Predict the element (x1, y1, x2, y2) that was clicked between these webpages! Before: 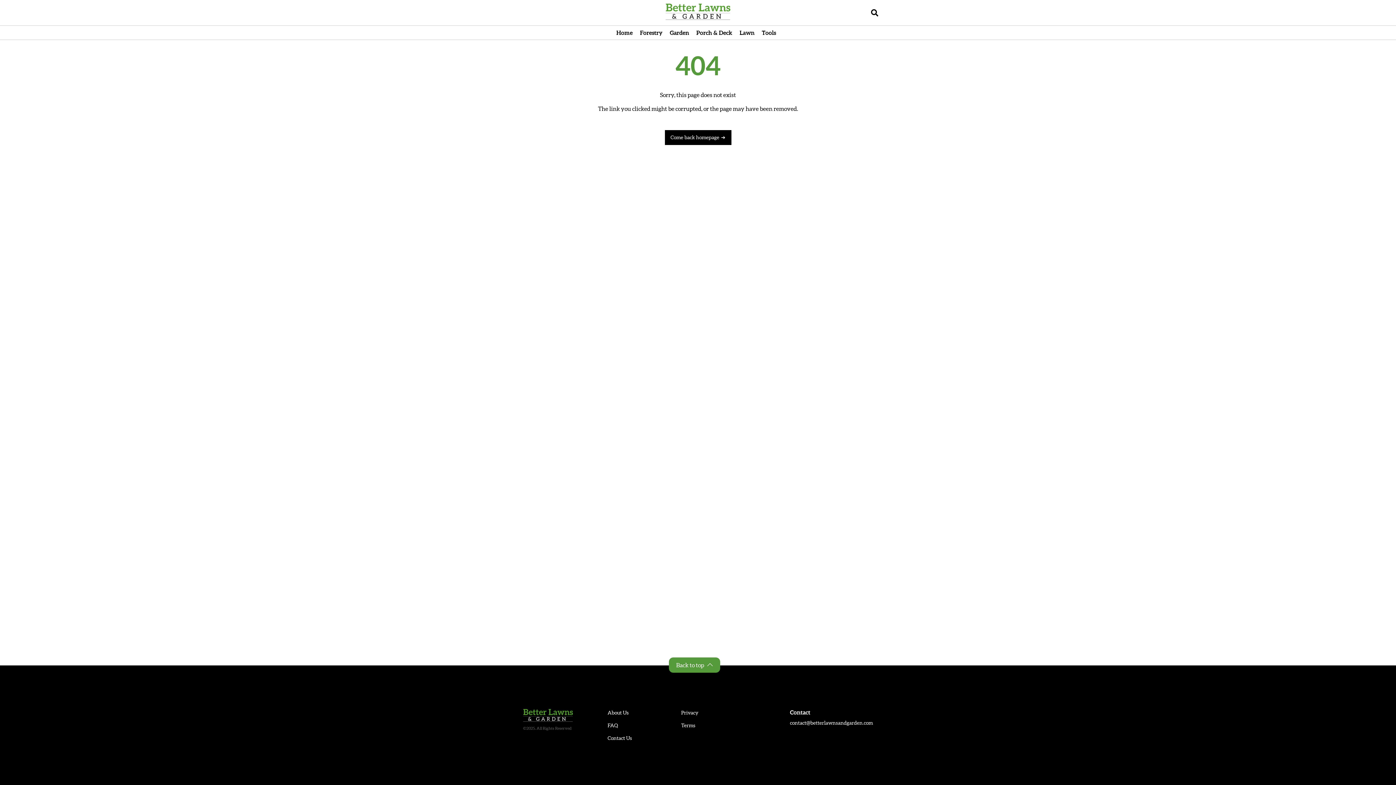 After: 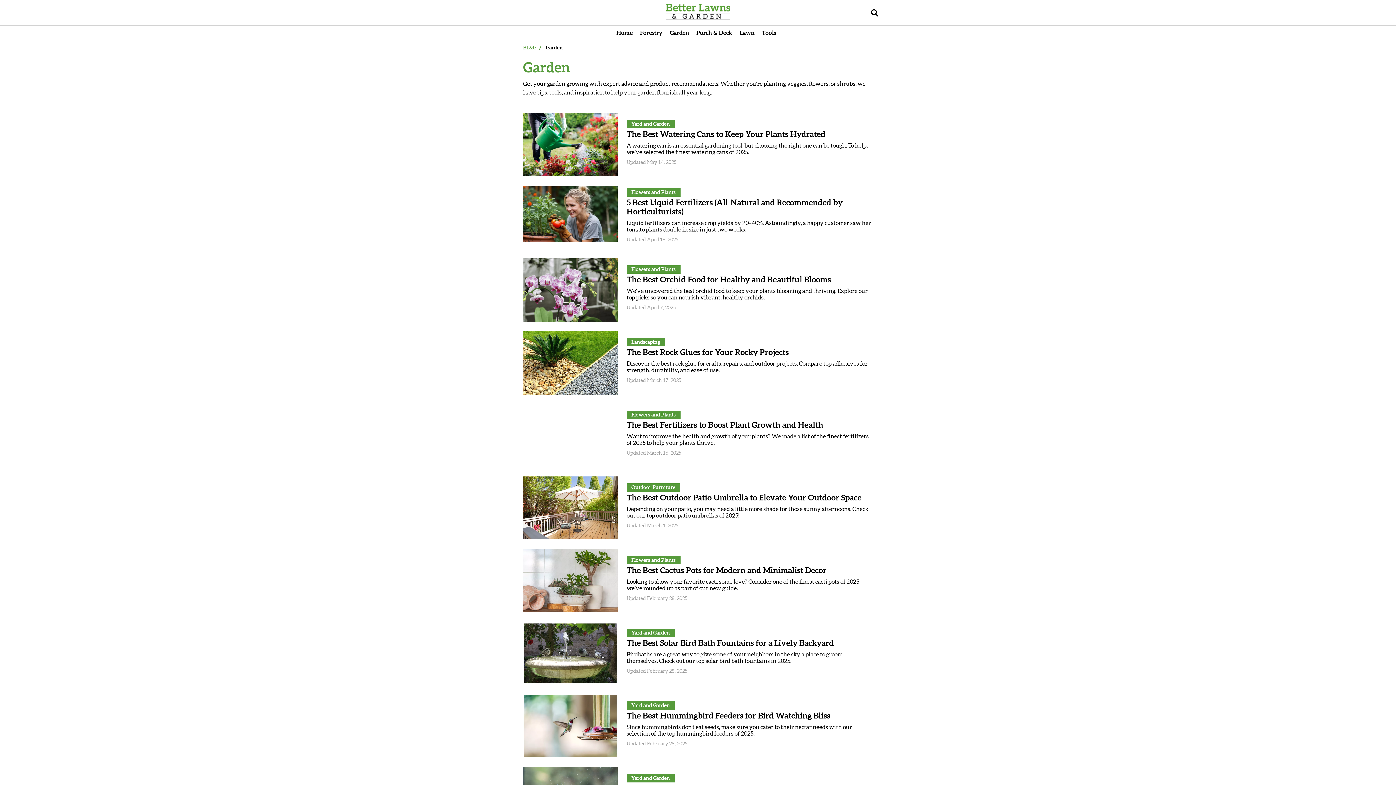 Action: bbox: (670, 27, 689, 37) label: Garden